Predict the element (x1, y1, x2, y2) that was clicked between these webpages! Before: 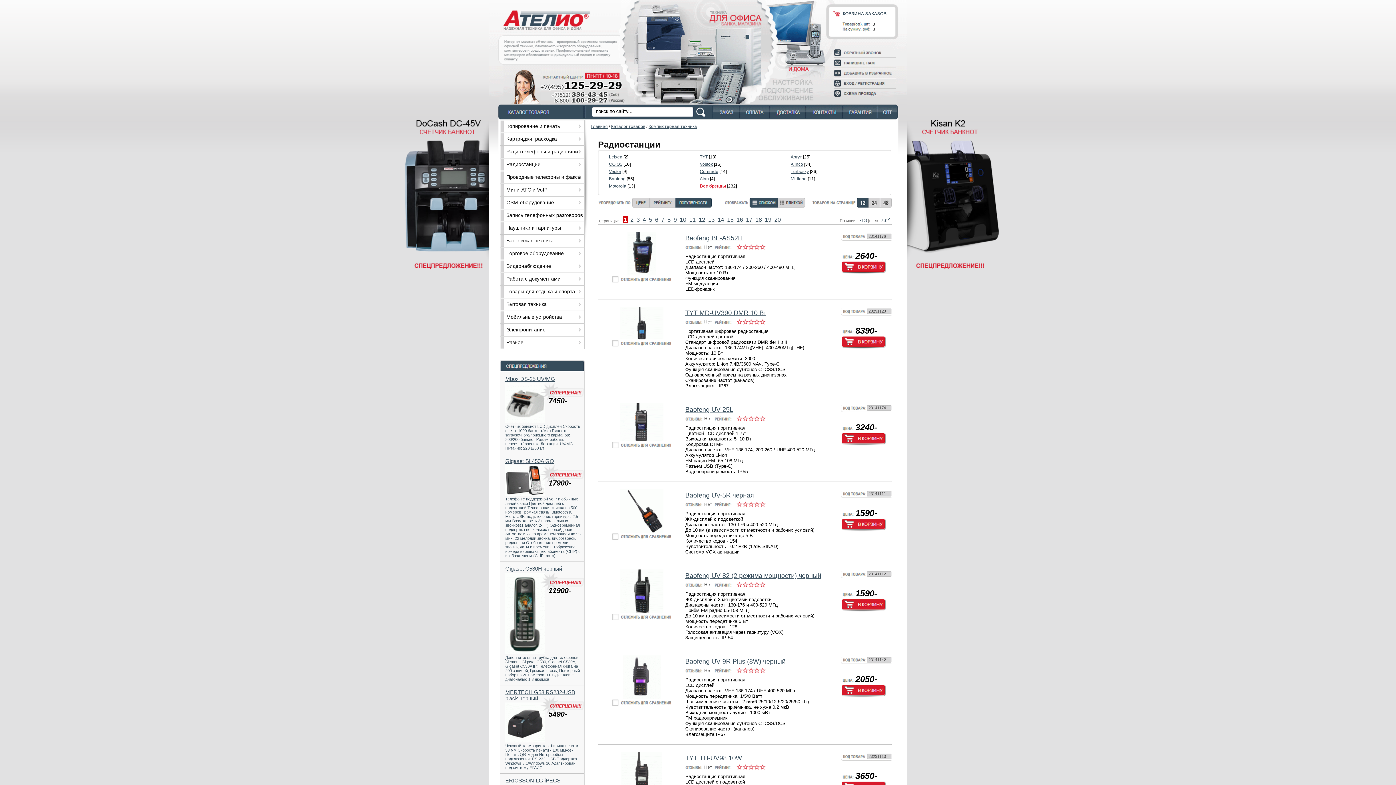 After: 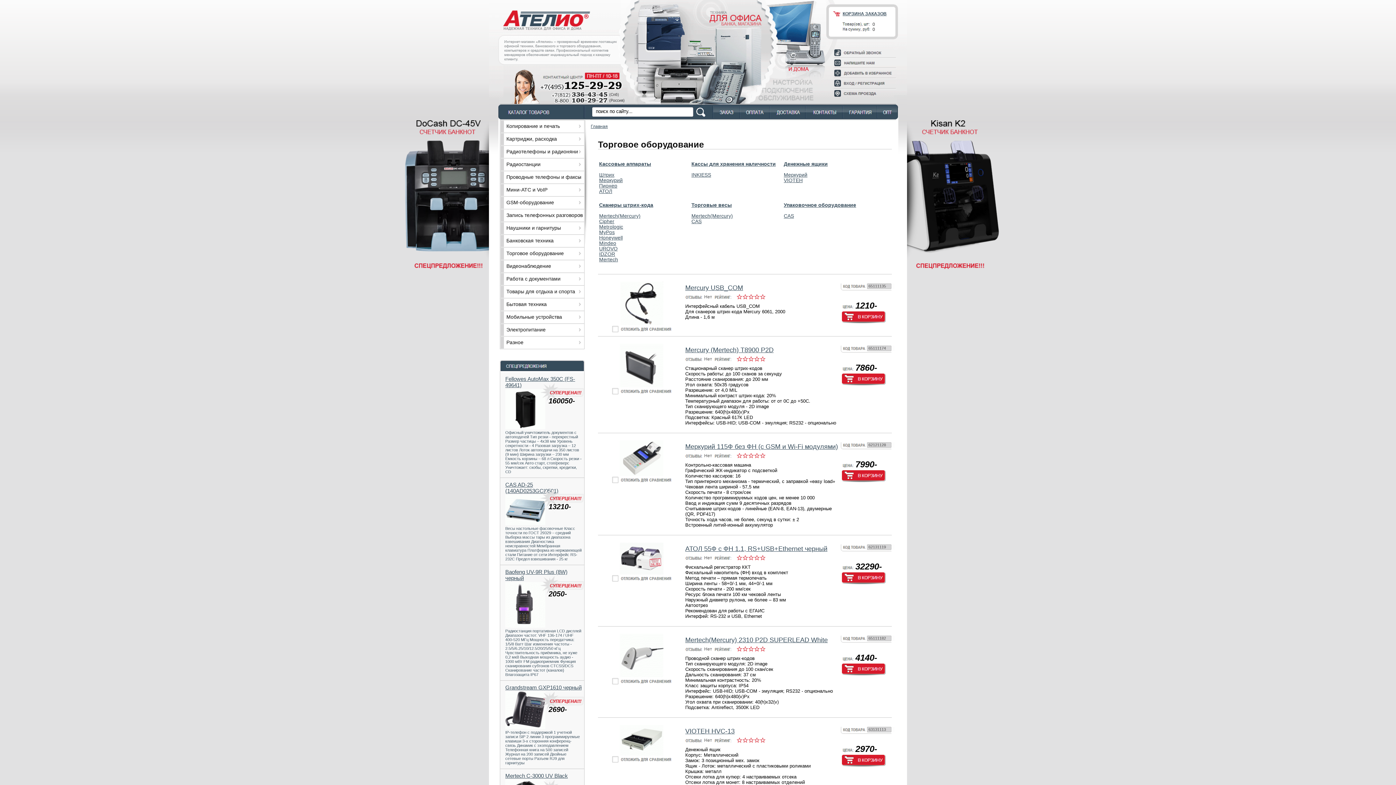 Action: label: Торговое оборудование bbox: (500, 247, 584, 260)